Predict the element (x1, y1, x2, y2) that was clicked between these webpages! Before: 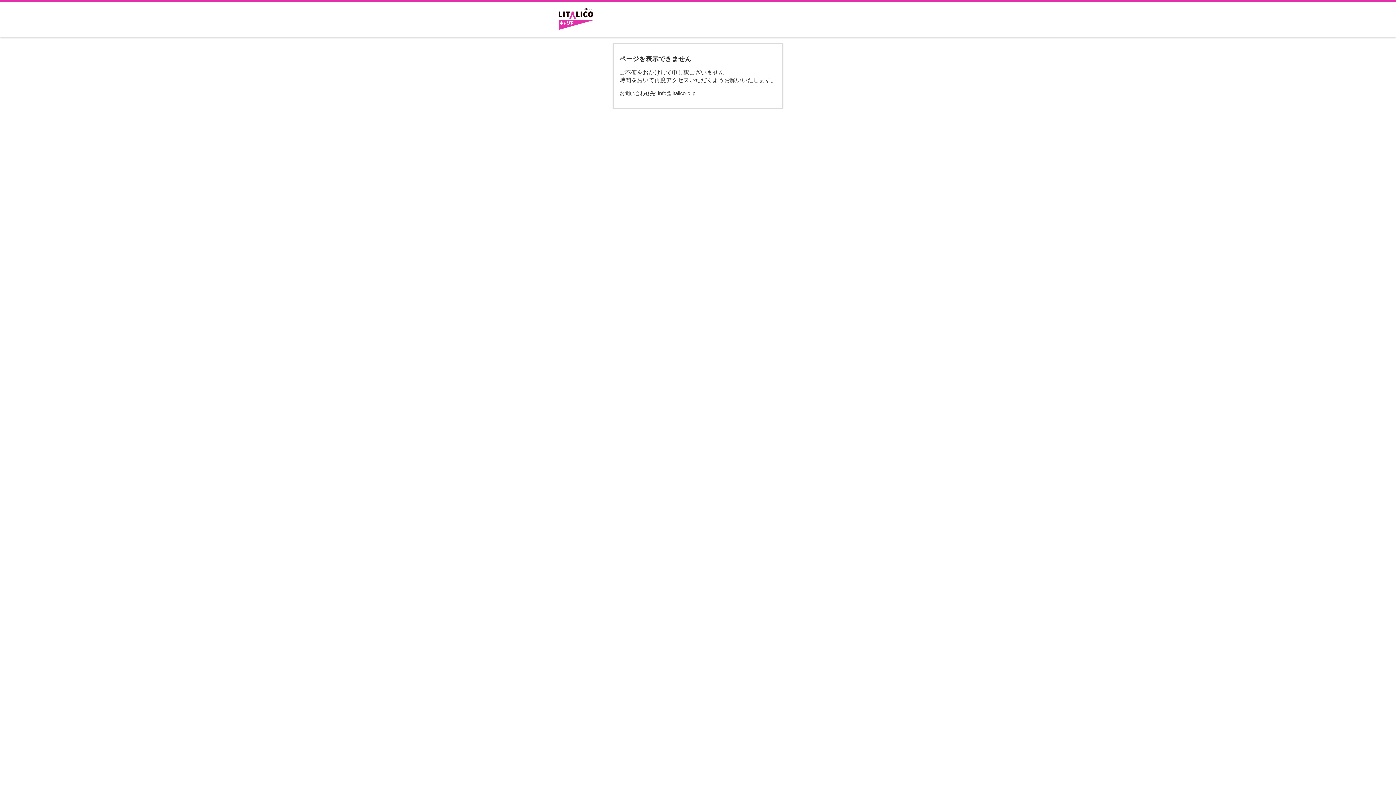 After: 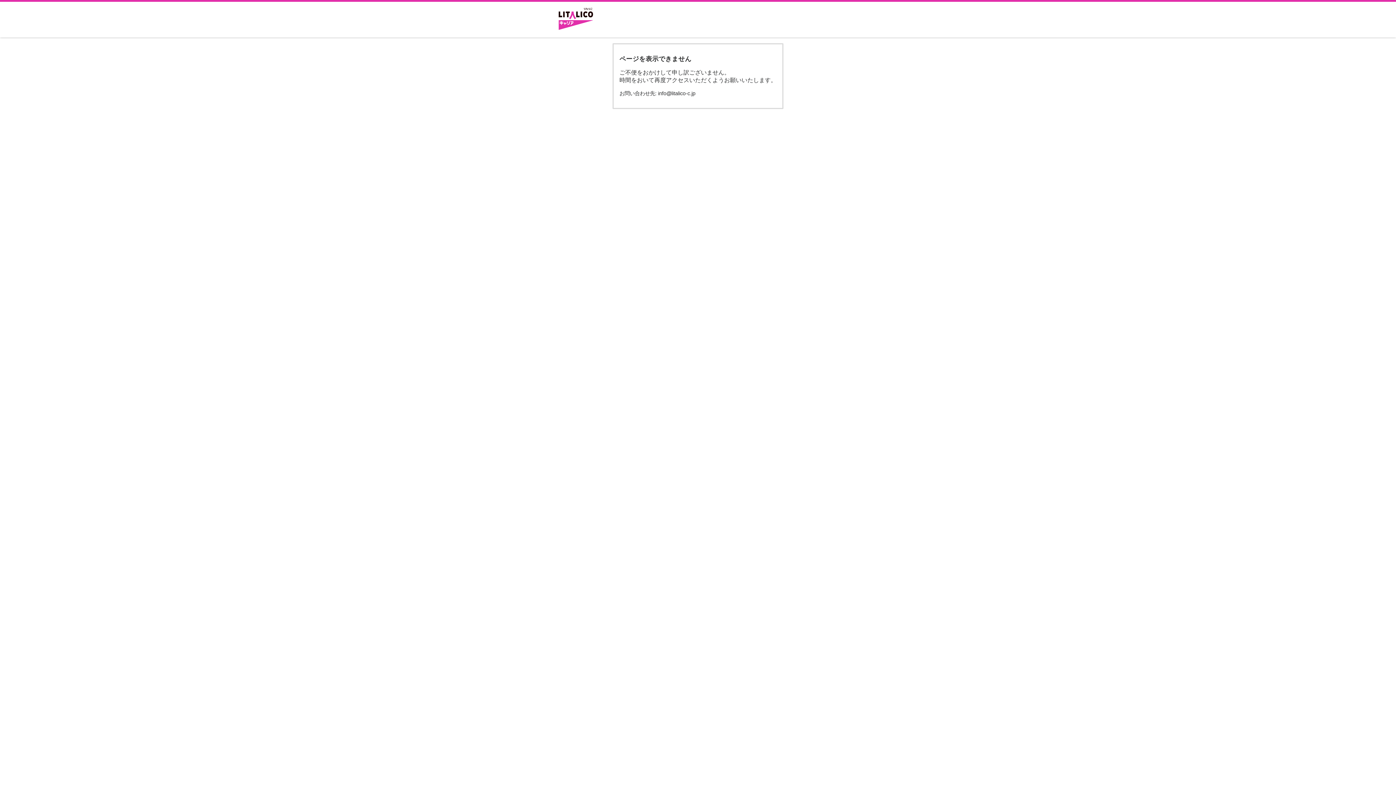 Action: bbox: (552, 1, 599, 37)